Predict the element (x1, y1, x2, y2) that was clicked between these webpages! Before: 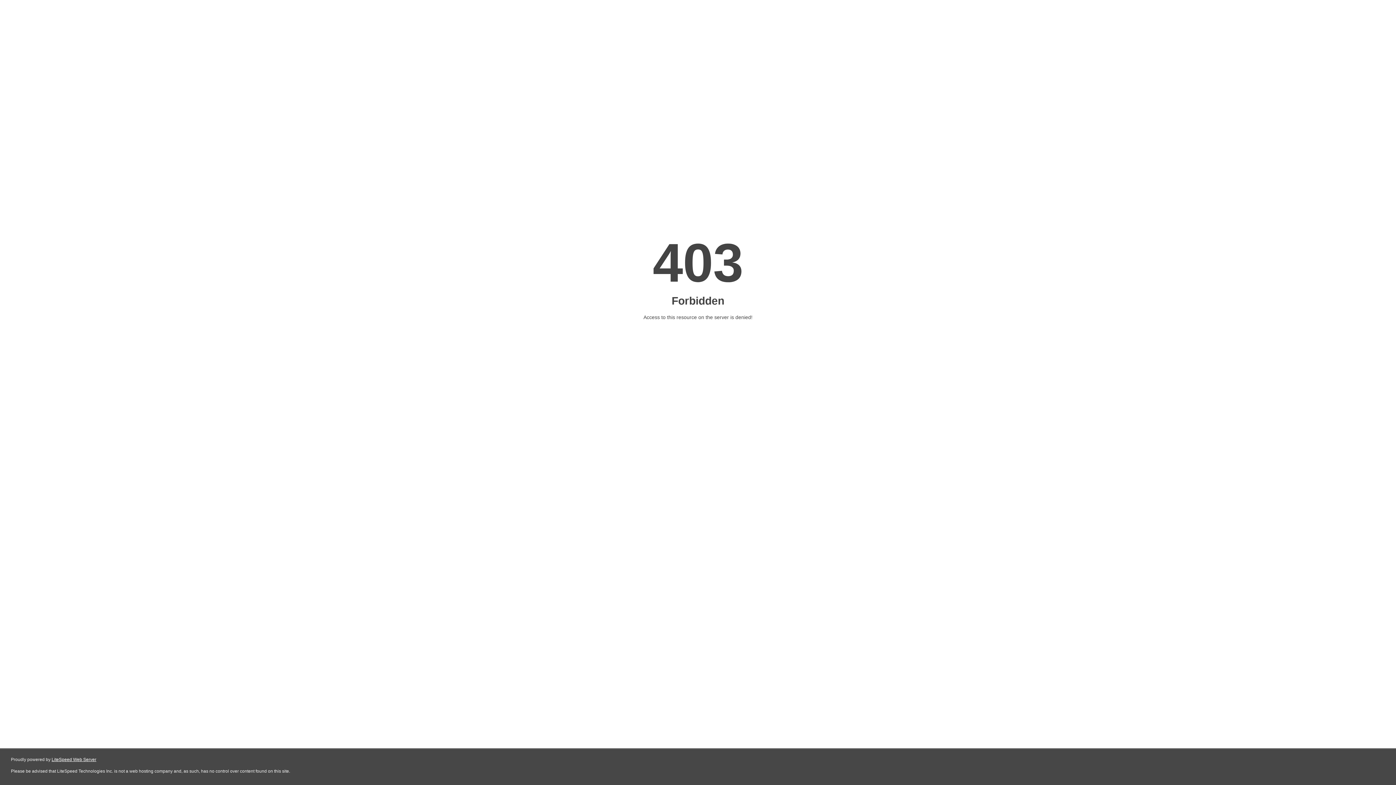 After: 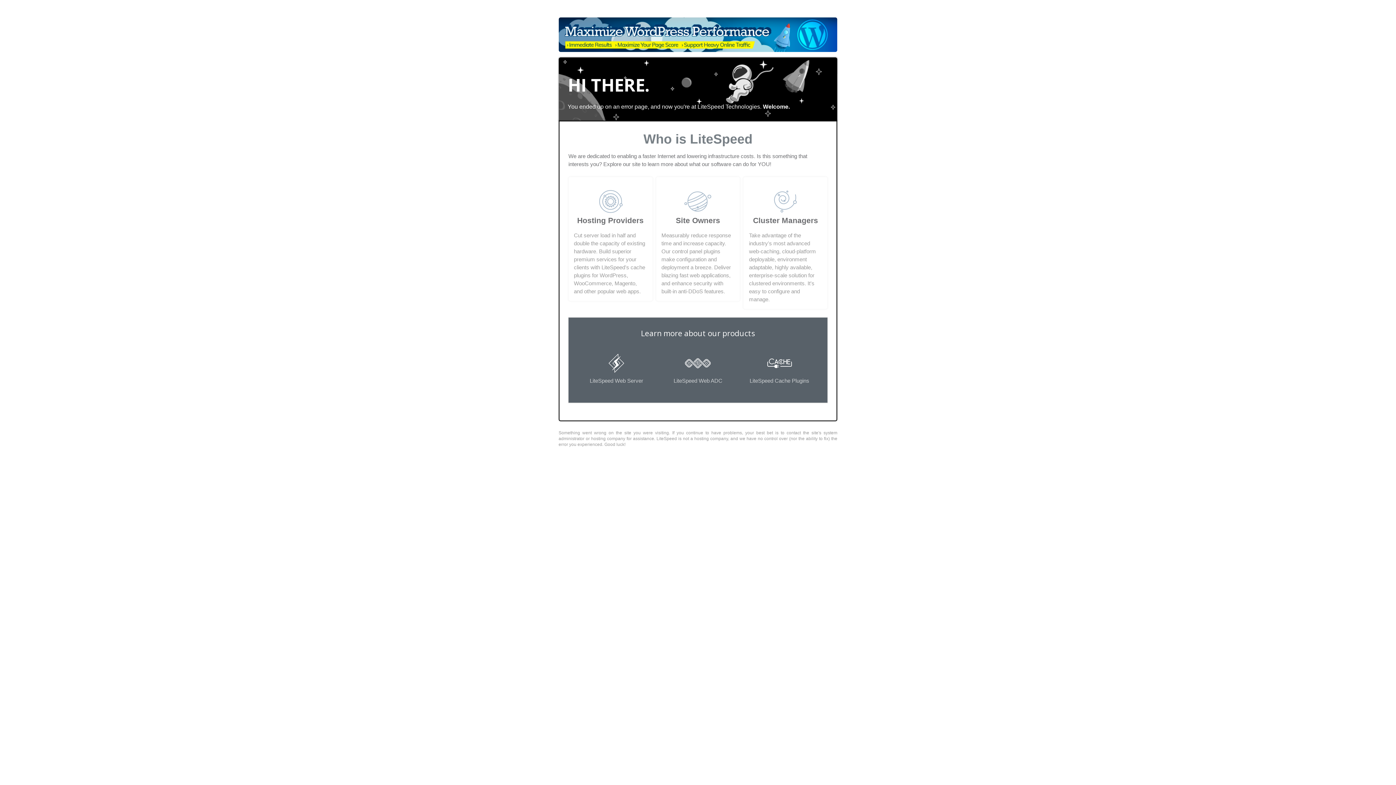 Action: bbox: (51, 757, 96, 762) label: LiteSpeed Web Server